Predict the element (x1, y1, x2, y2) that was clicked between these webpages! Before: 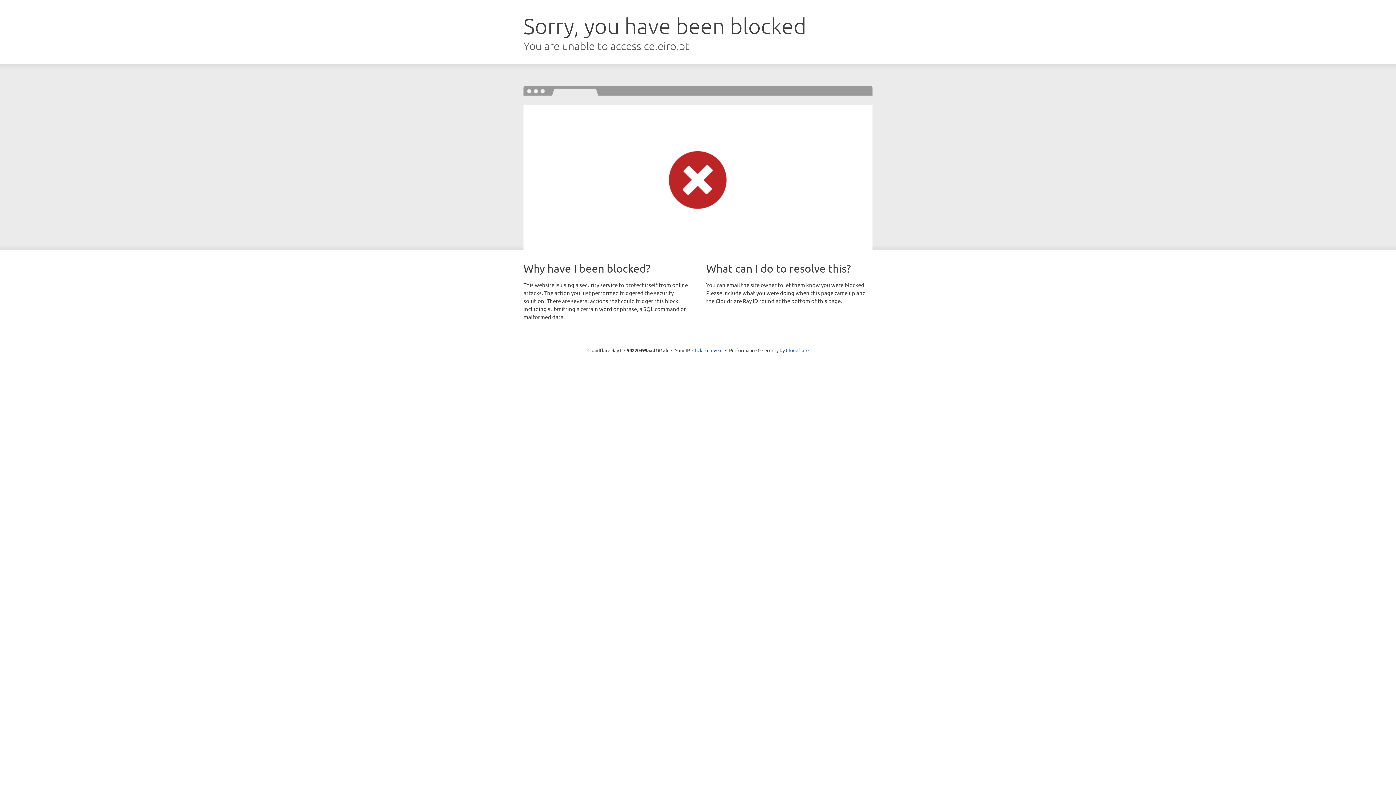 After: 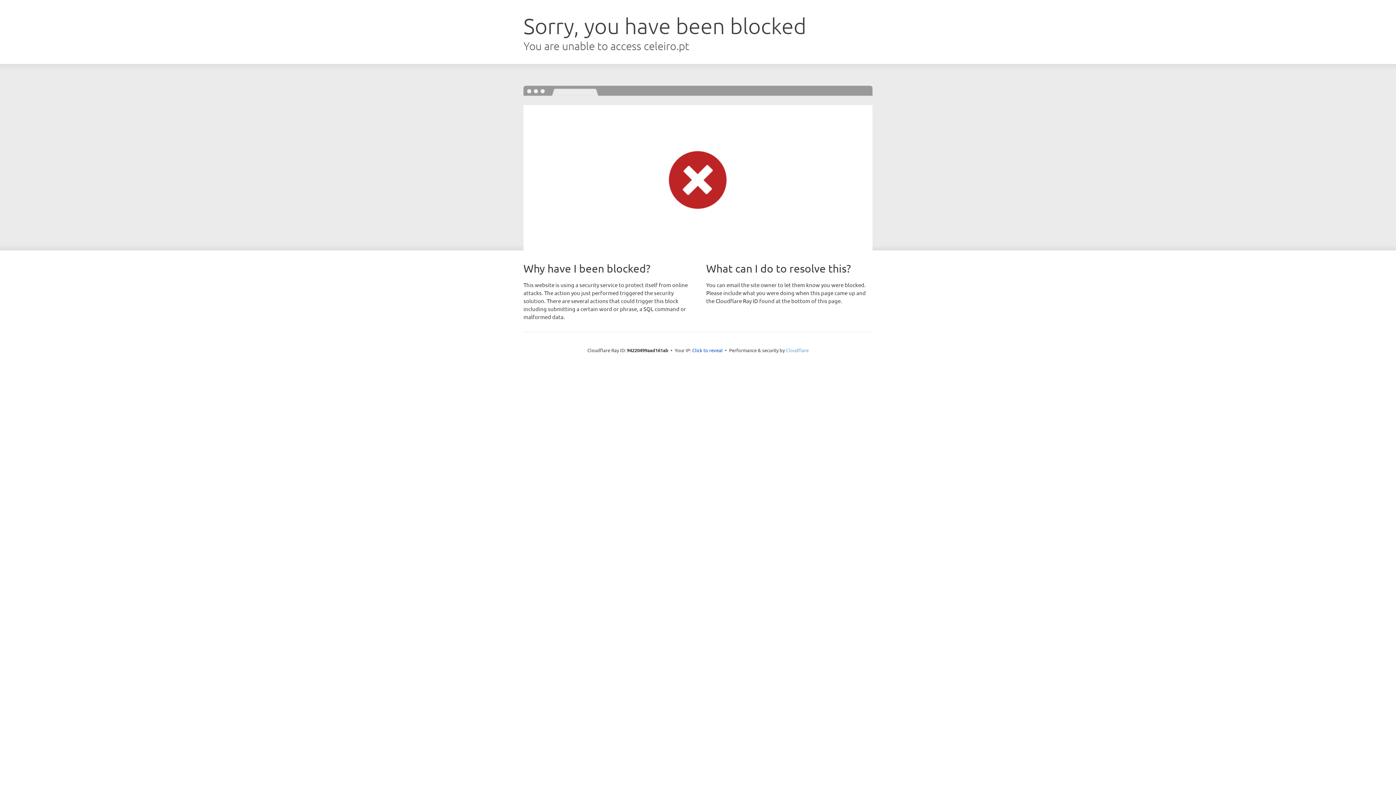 Action: bbox: (786, 347, 808, 353) label: Cloudflare